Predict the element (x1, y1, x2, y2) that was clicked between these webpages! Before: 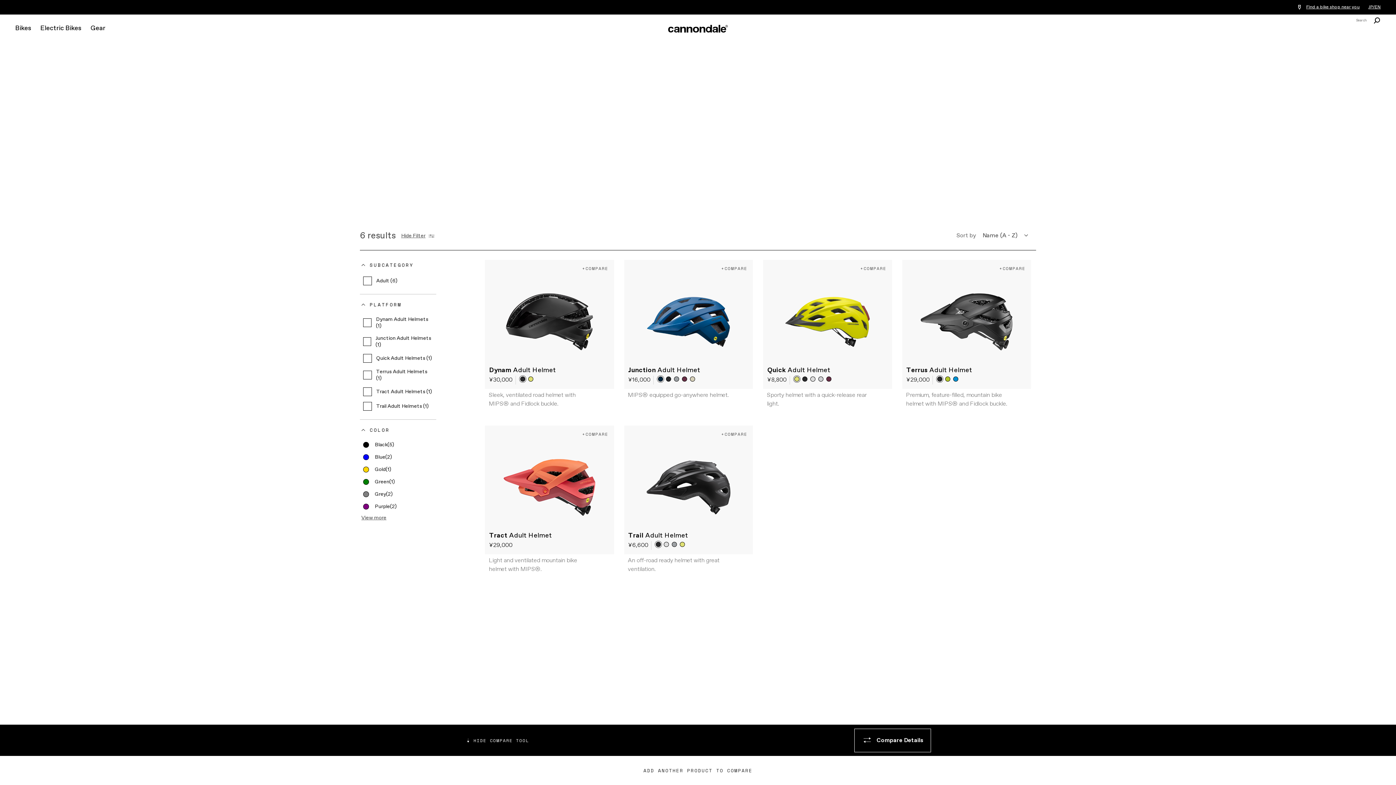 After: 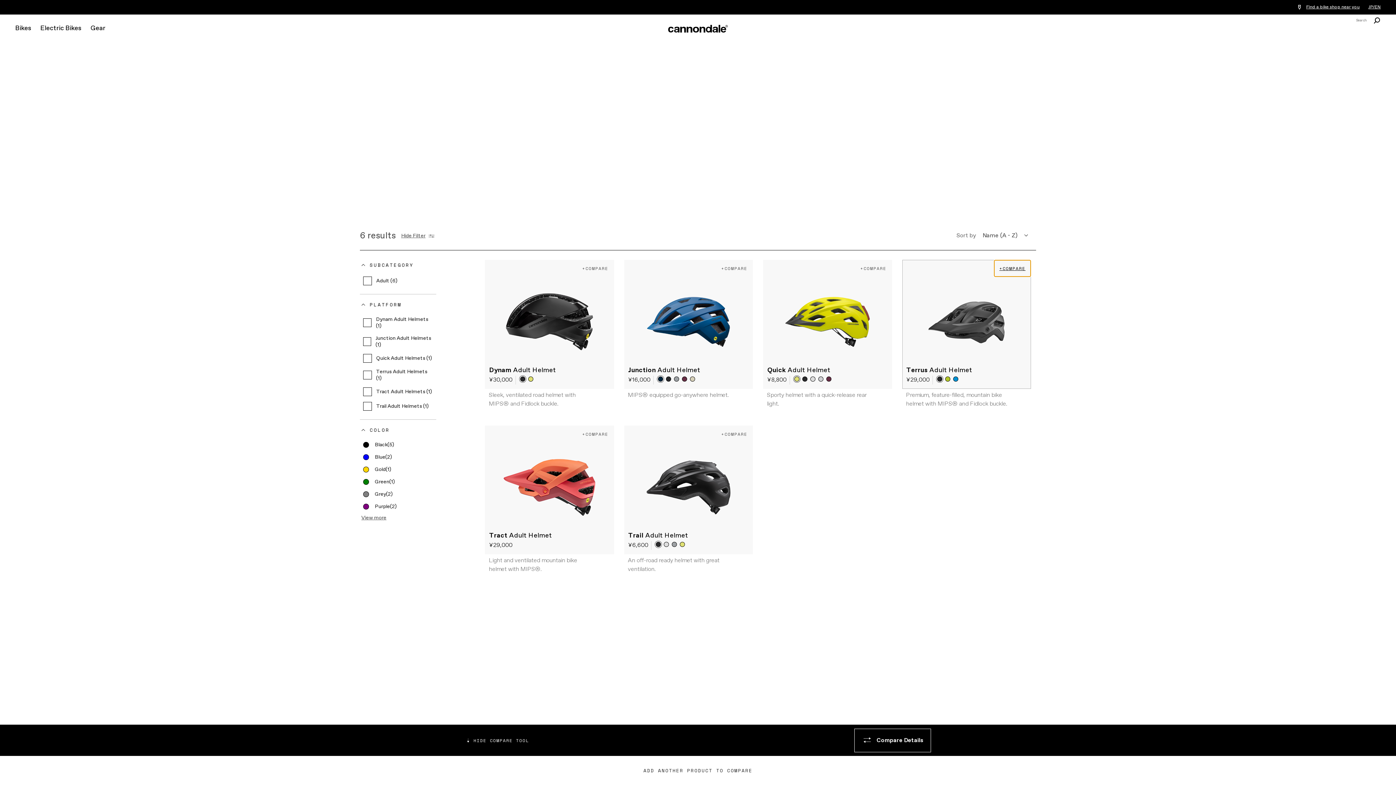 Action: bbox: (994, 260, 1030, 276) label: +COMPARE